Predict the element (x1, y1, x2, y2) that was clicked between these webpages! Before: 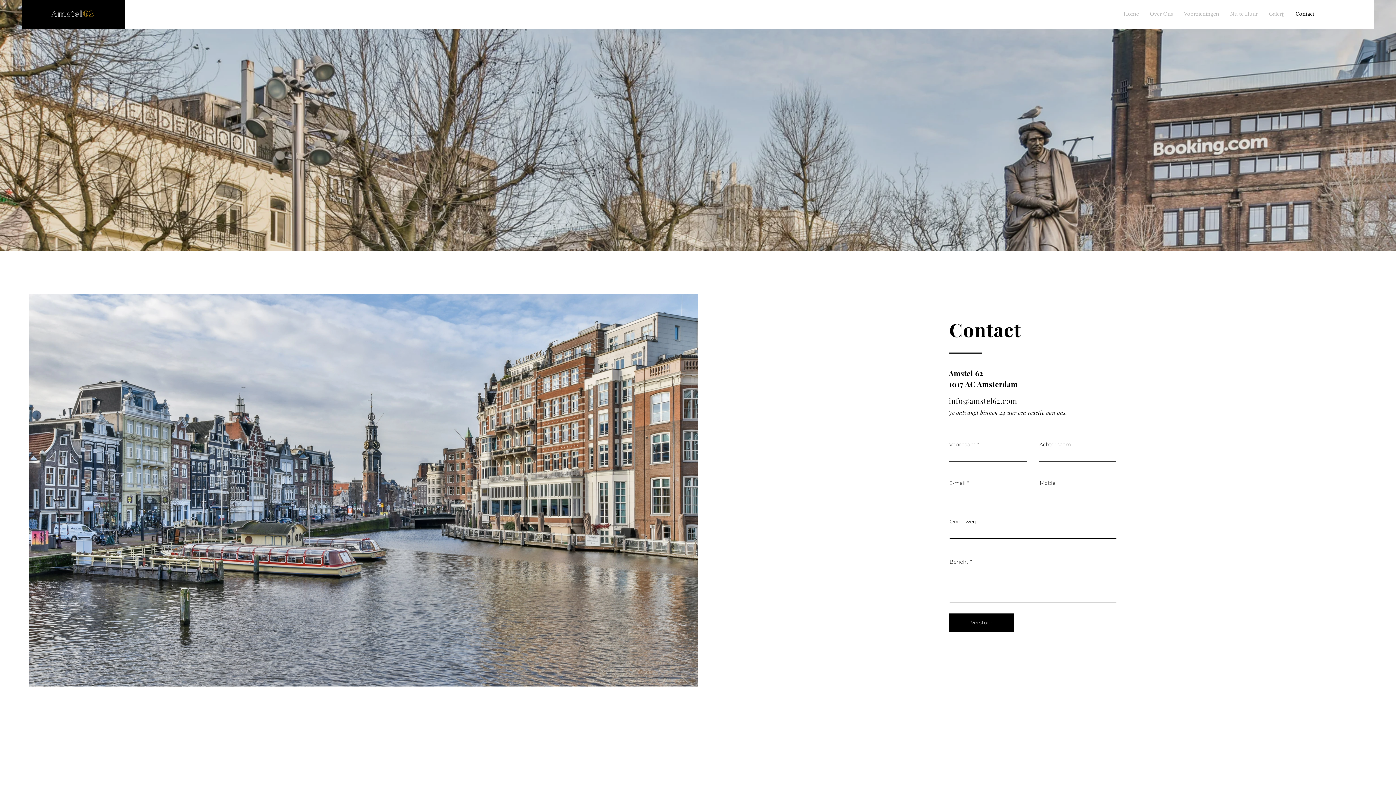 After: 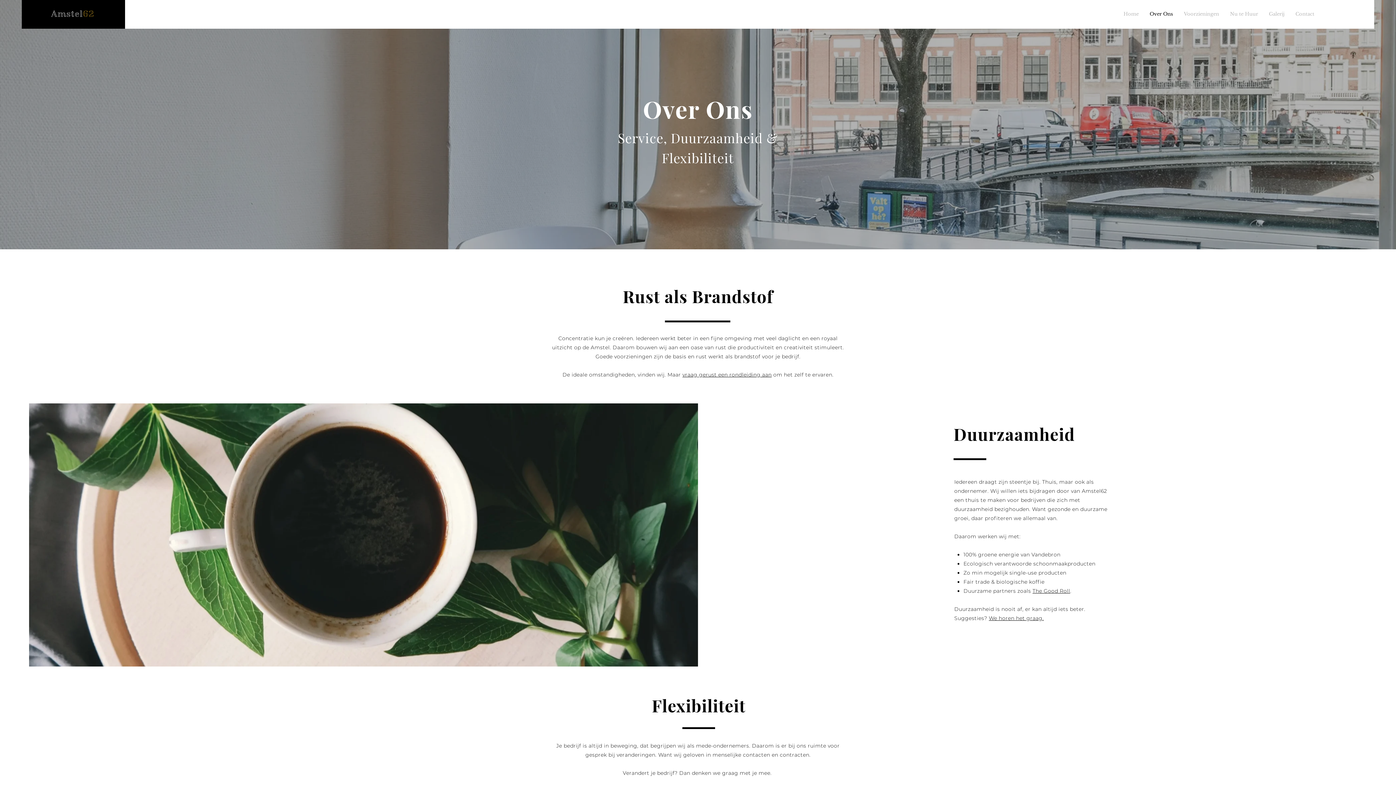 Action: label: Over Ons bbox: (1144, 6, 1178, 21)